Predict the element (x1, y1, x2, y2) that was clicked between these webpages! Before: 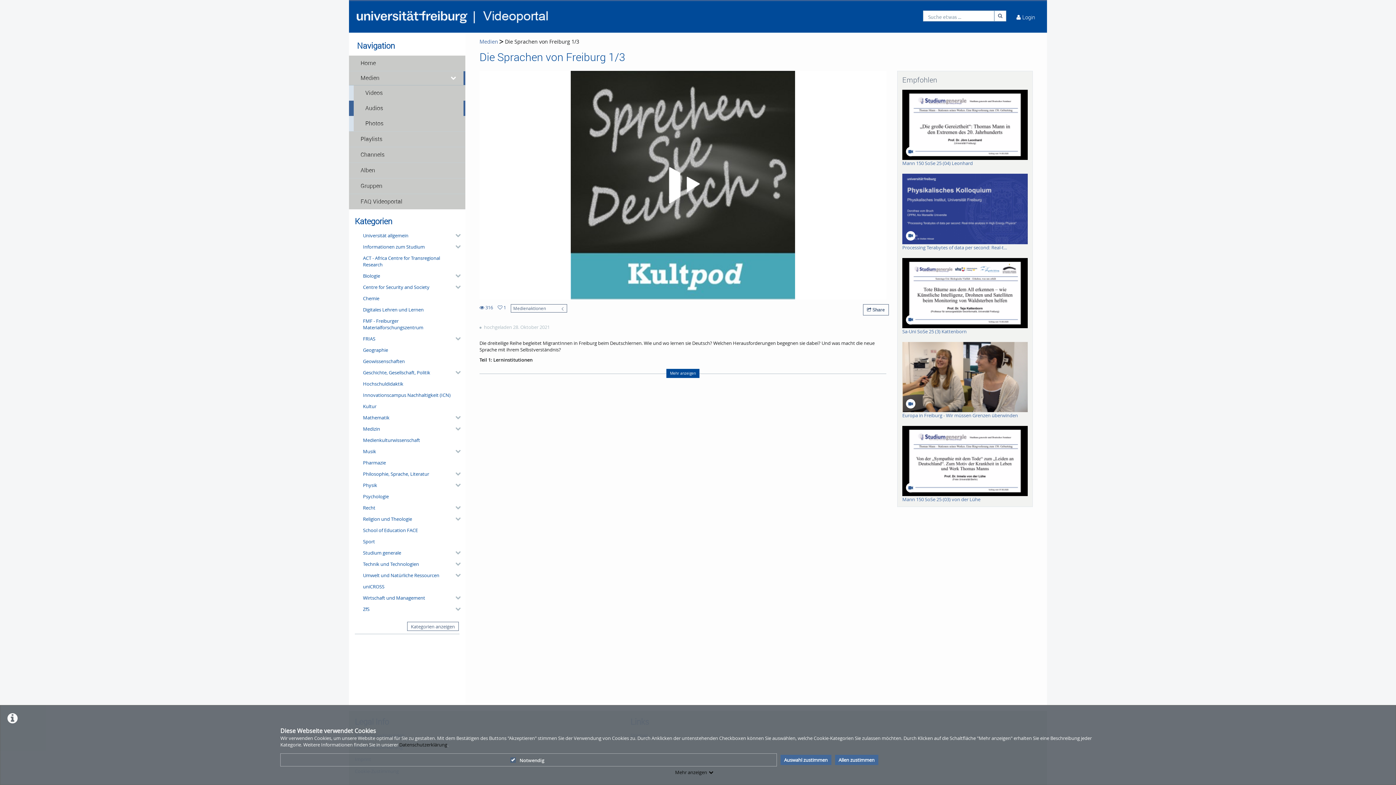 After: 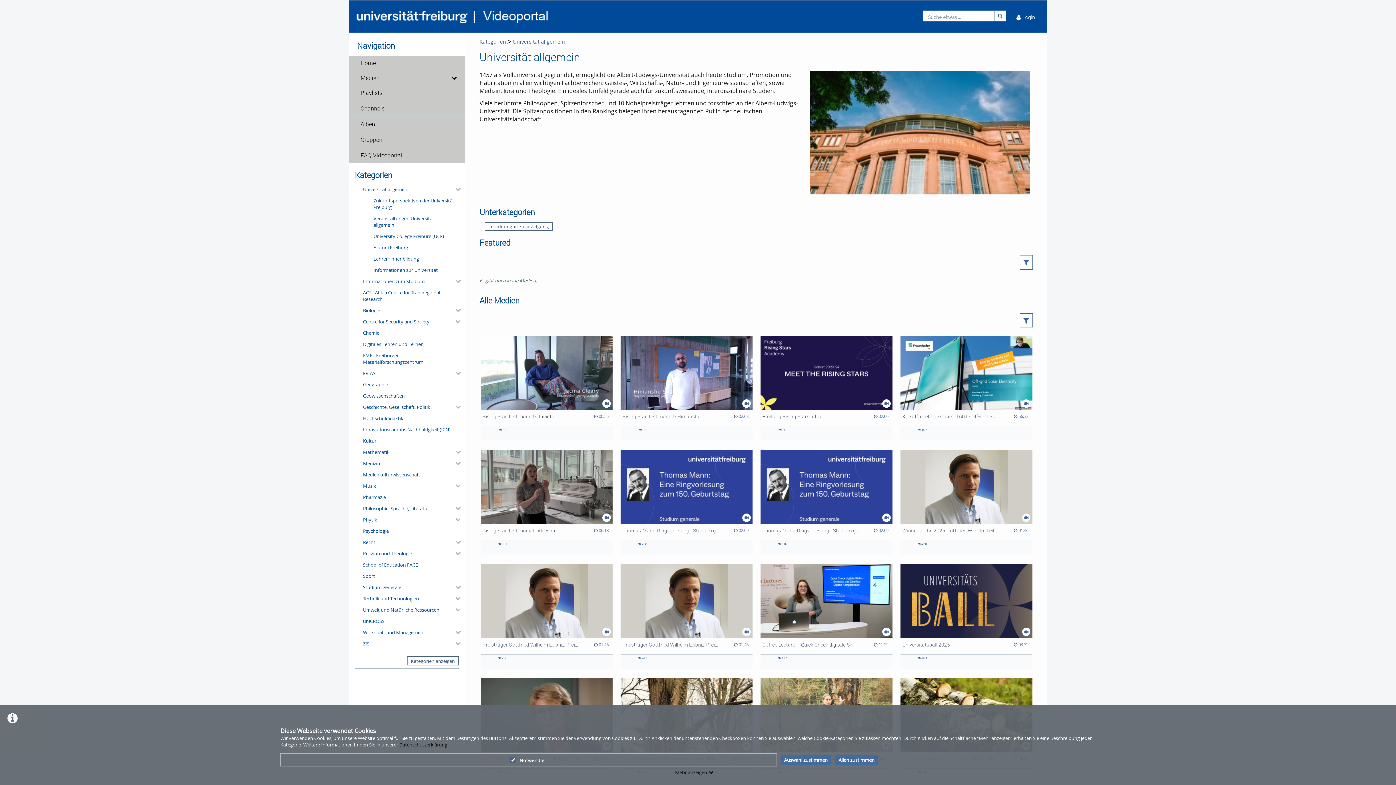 Action: bbox: (360, 229, 459, 241) label: Universität allgemein